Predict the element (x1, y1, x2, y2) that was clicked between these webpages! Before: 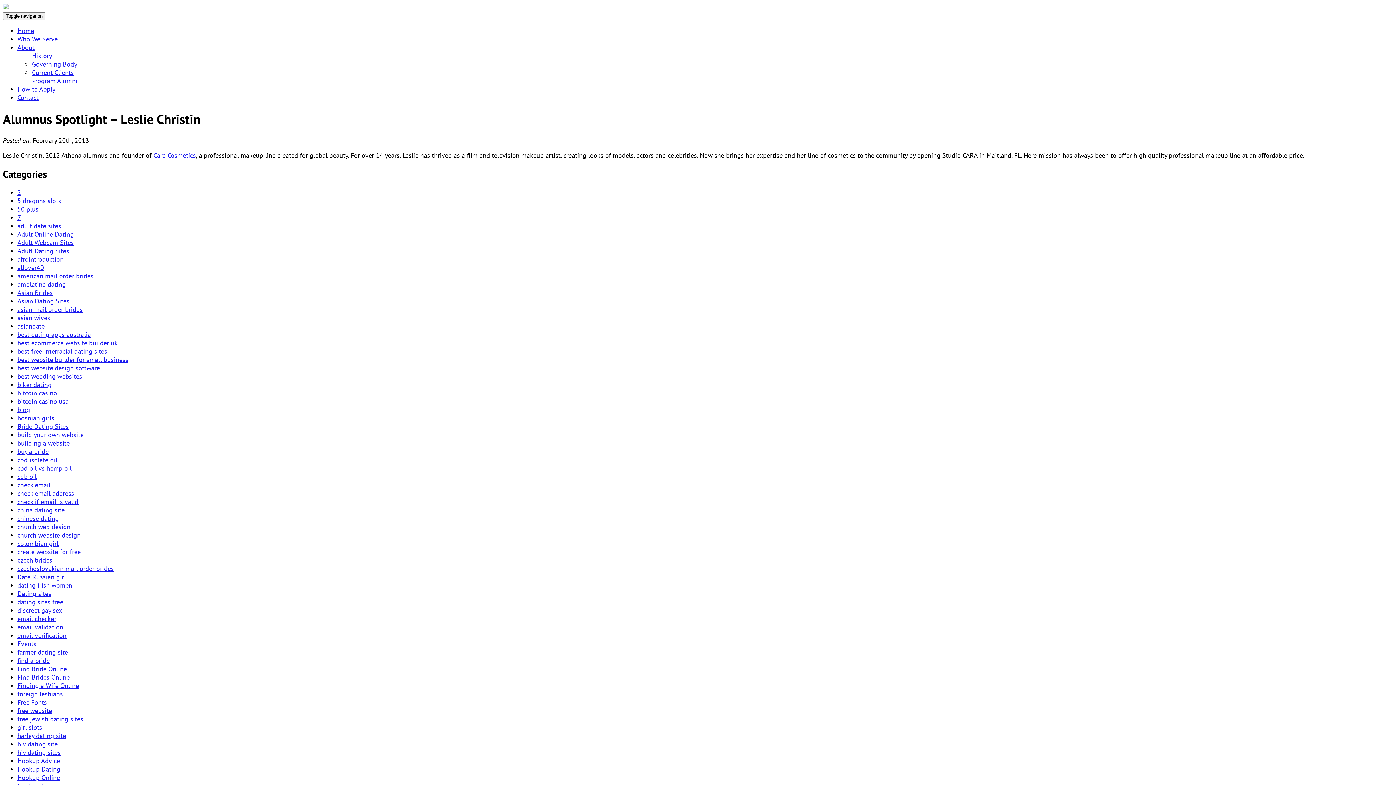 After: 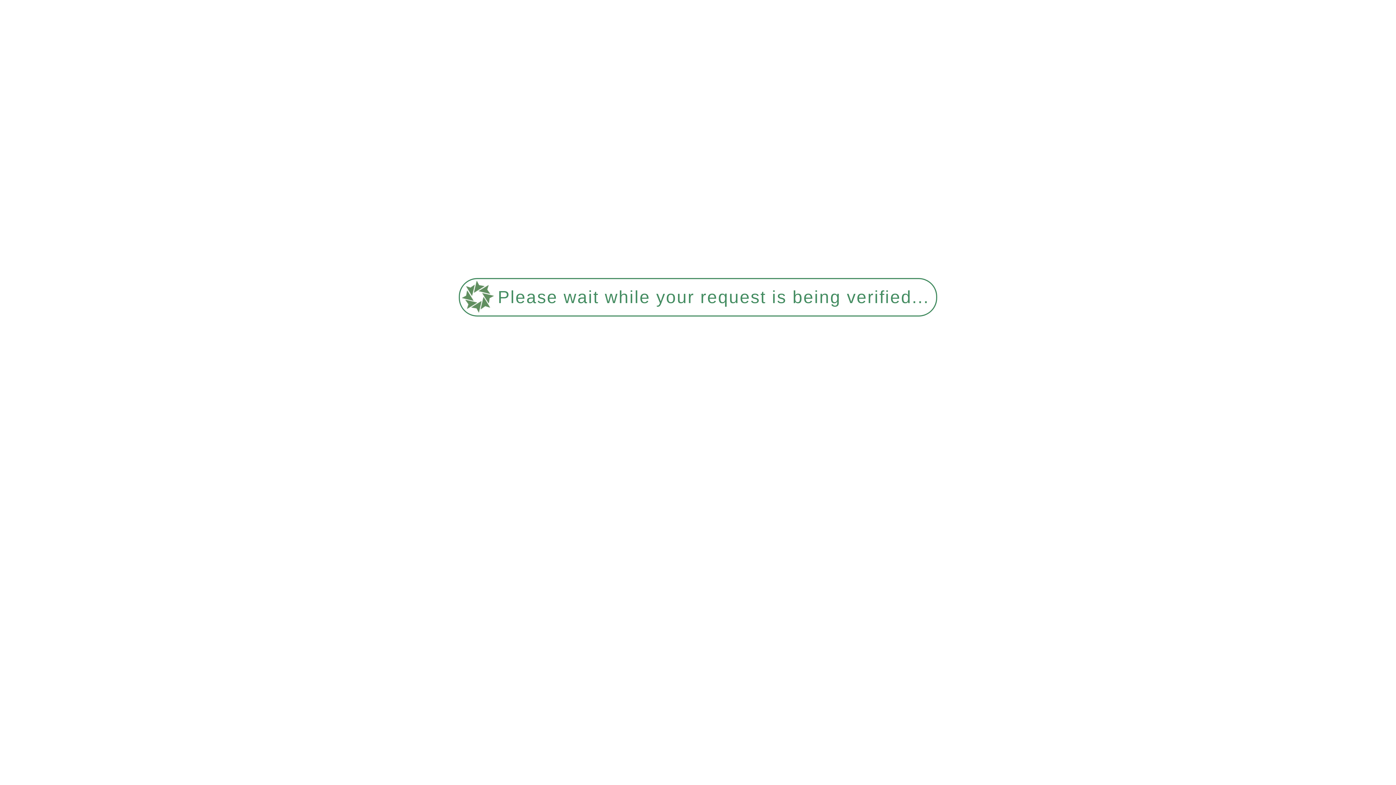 Action: label: History bbox: (32, 51, 52, 60)